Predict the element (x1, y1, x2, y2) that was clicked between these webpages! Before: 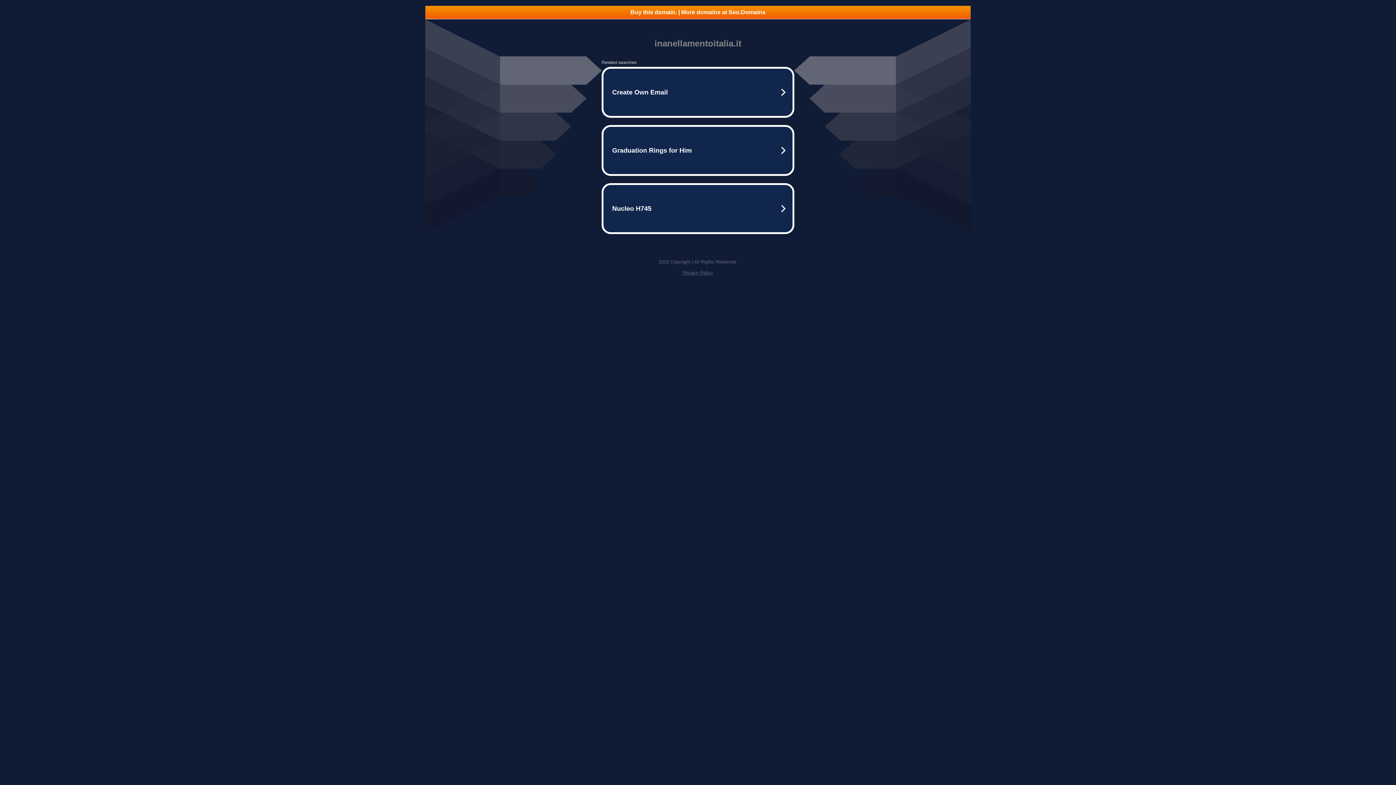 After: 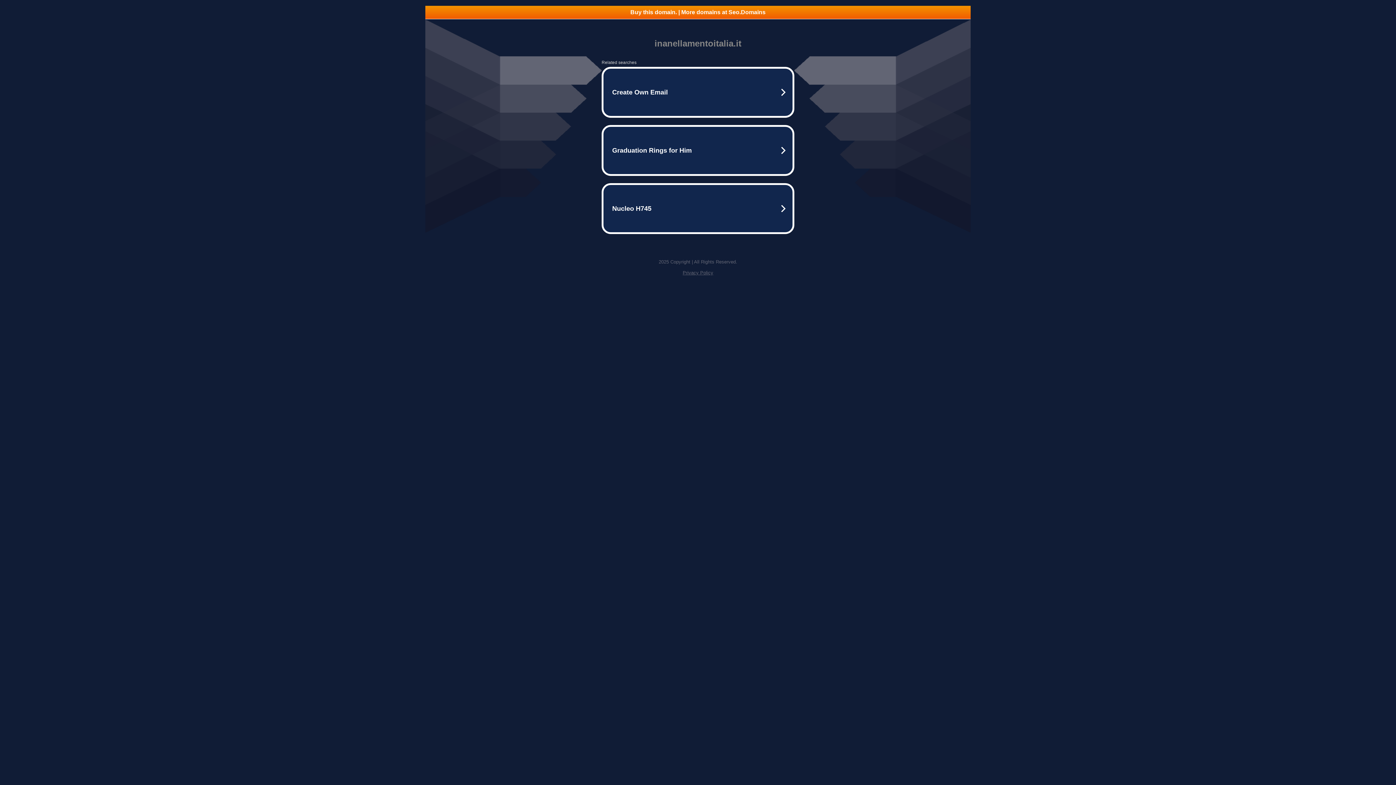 Action: label: Privacy Policy bbox: (682, 270, 713, 275)